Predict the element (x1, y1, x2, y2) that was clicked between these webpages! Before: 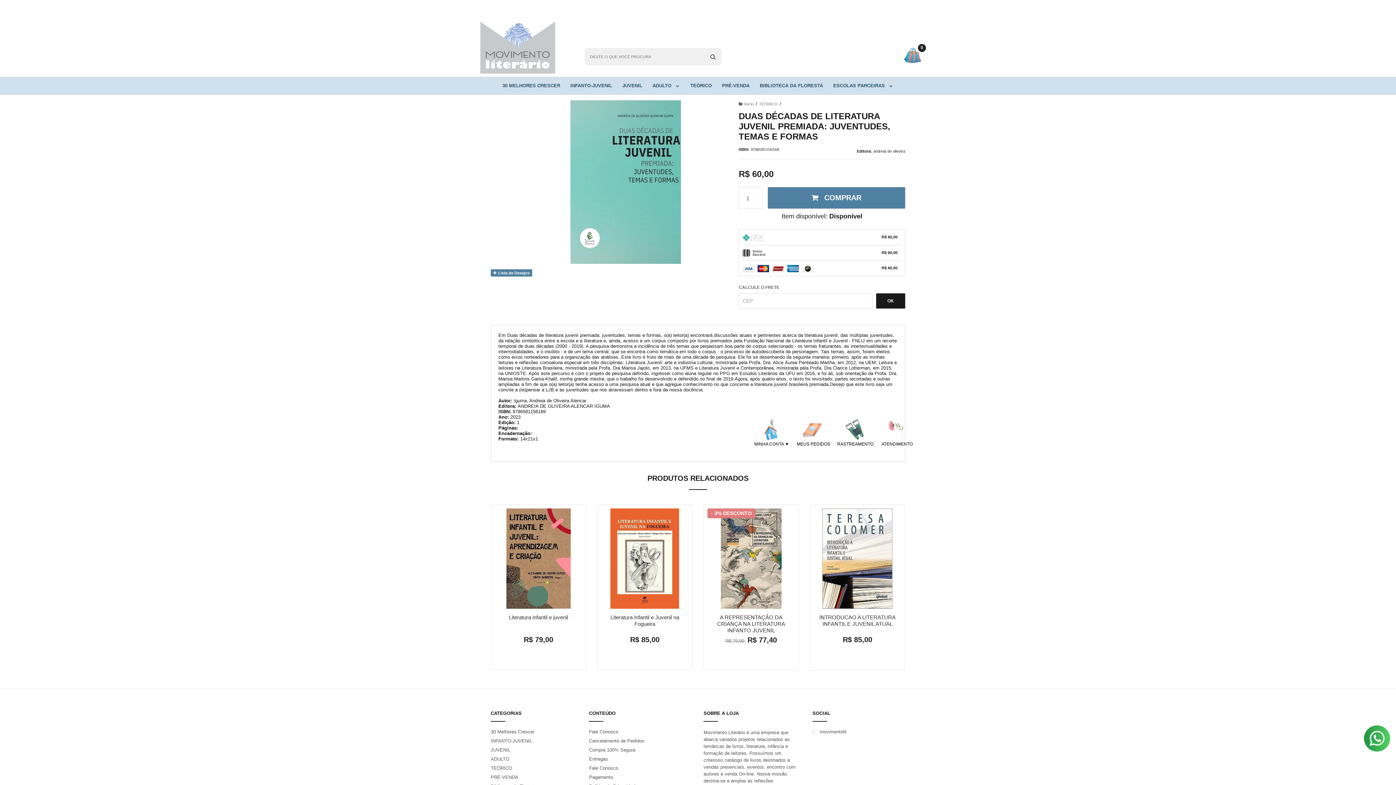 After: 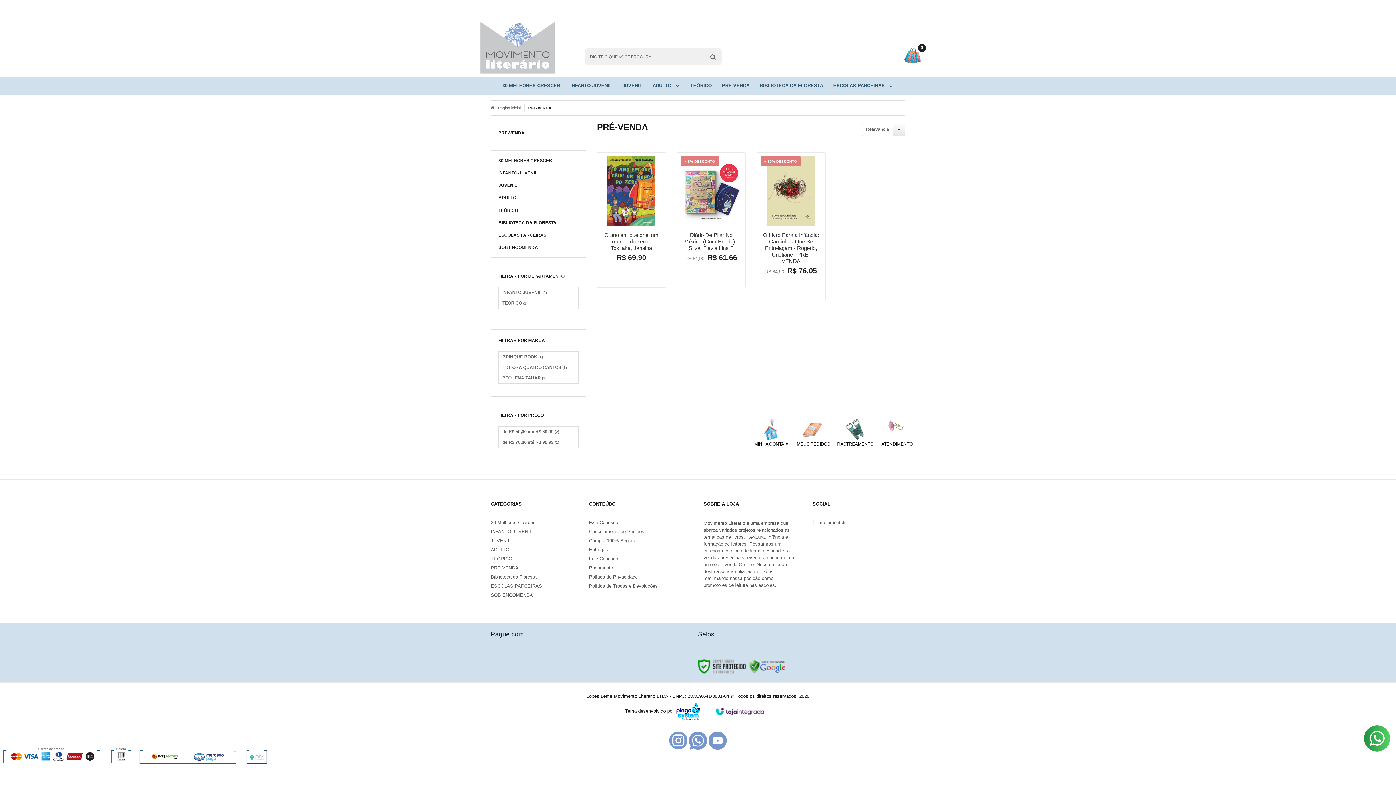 Action: label: PRÉ-VENDA bbox: (717, 76, 754, 94)